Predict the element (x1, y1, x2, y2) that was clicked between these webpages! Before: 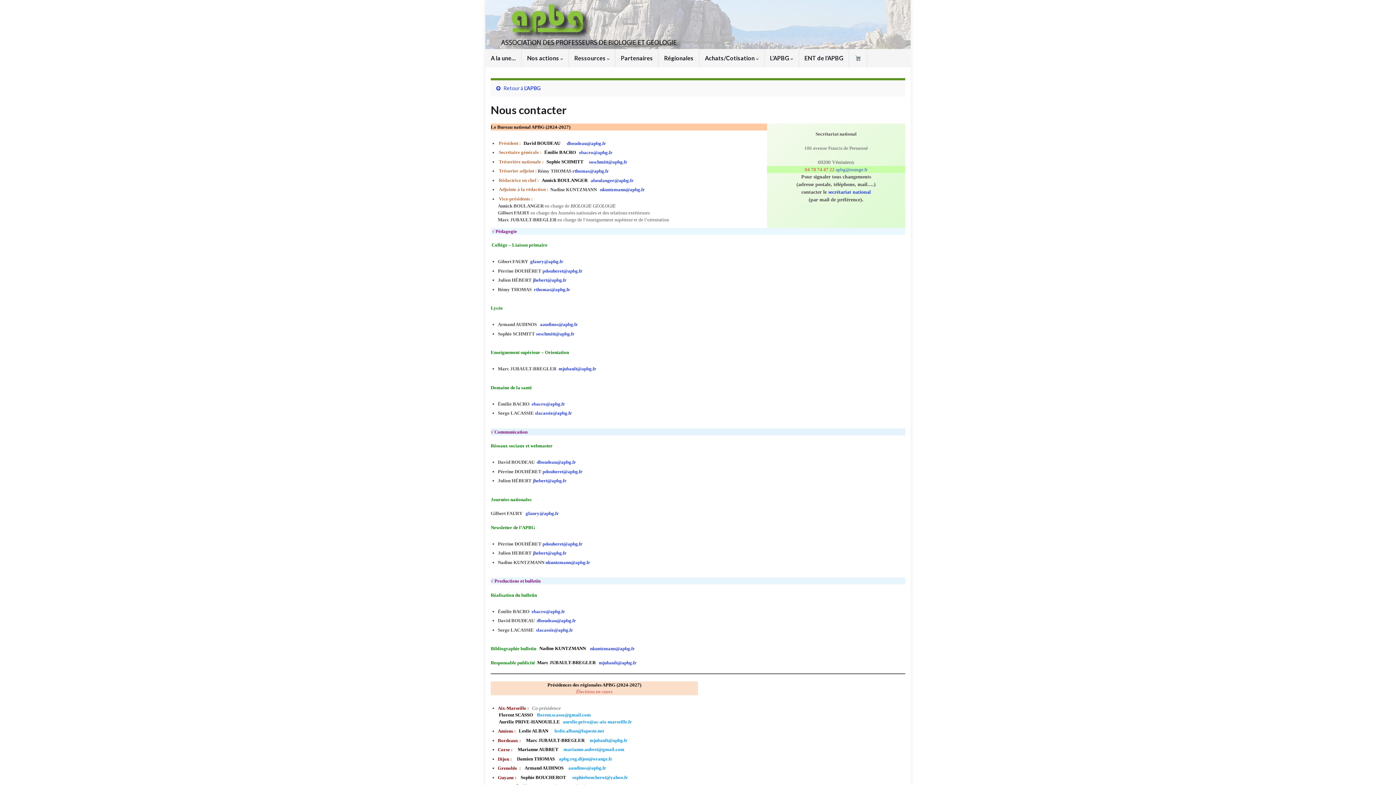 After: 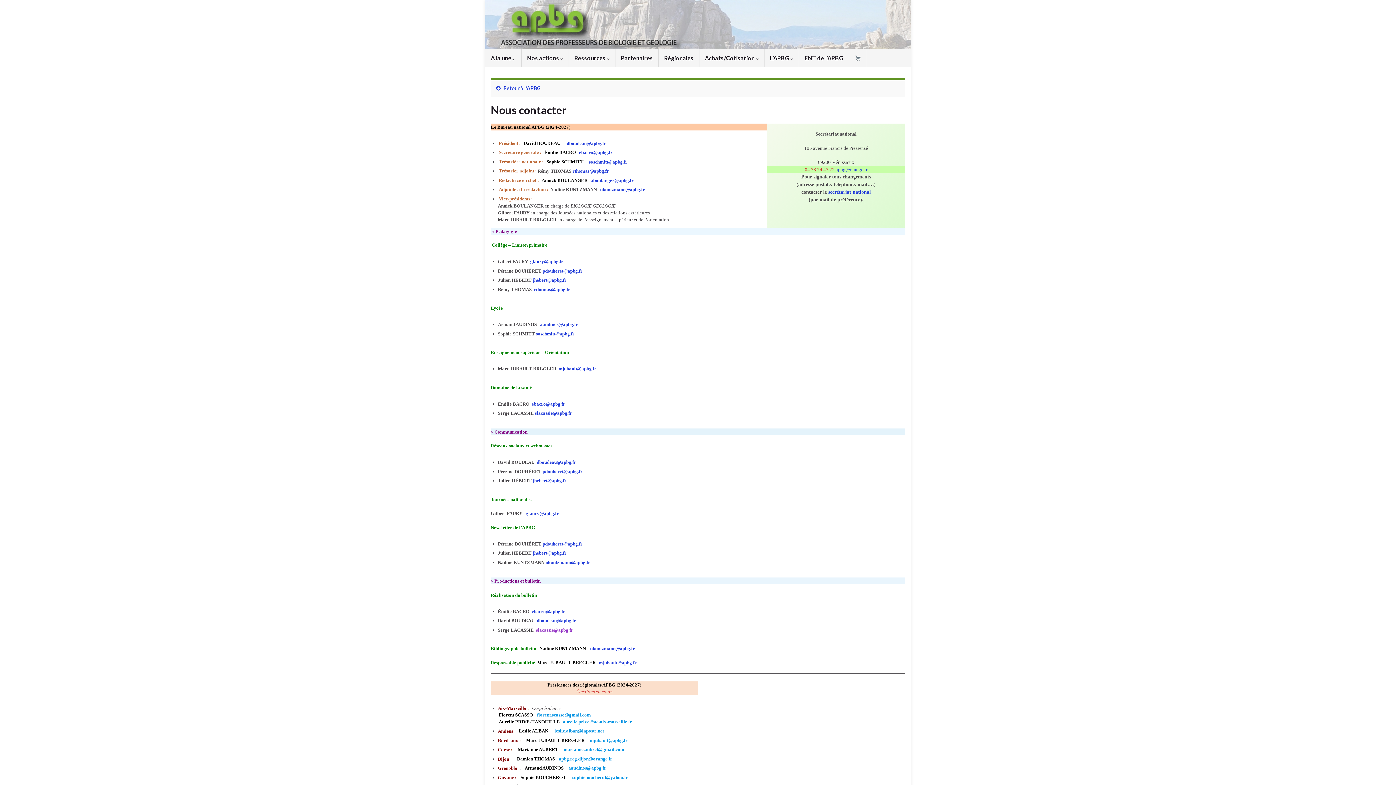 Action: label: slacassie@apbg.fr bbox: (536, 627, 573, 632)